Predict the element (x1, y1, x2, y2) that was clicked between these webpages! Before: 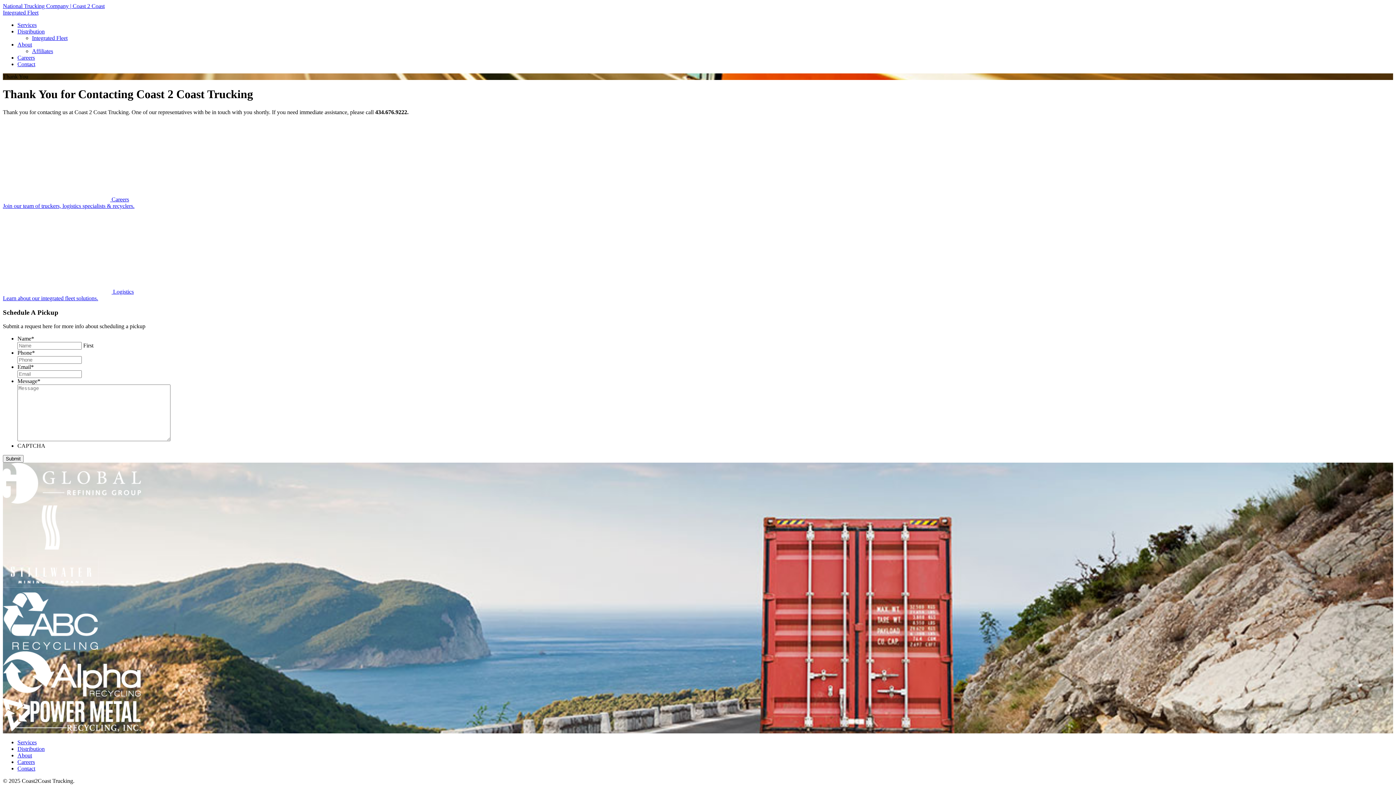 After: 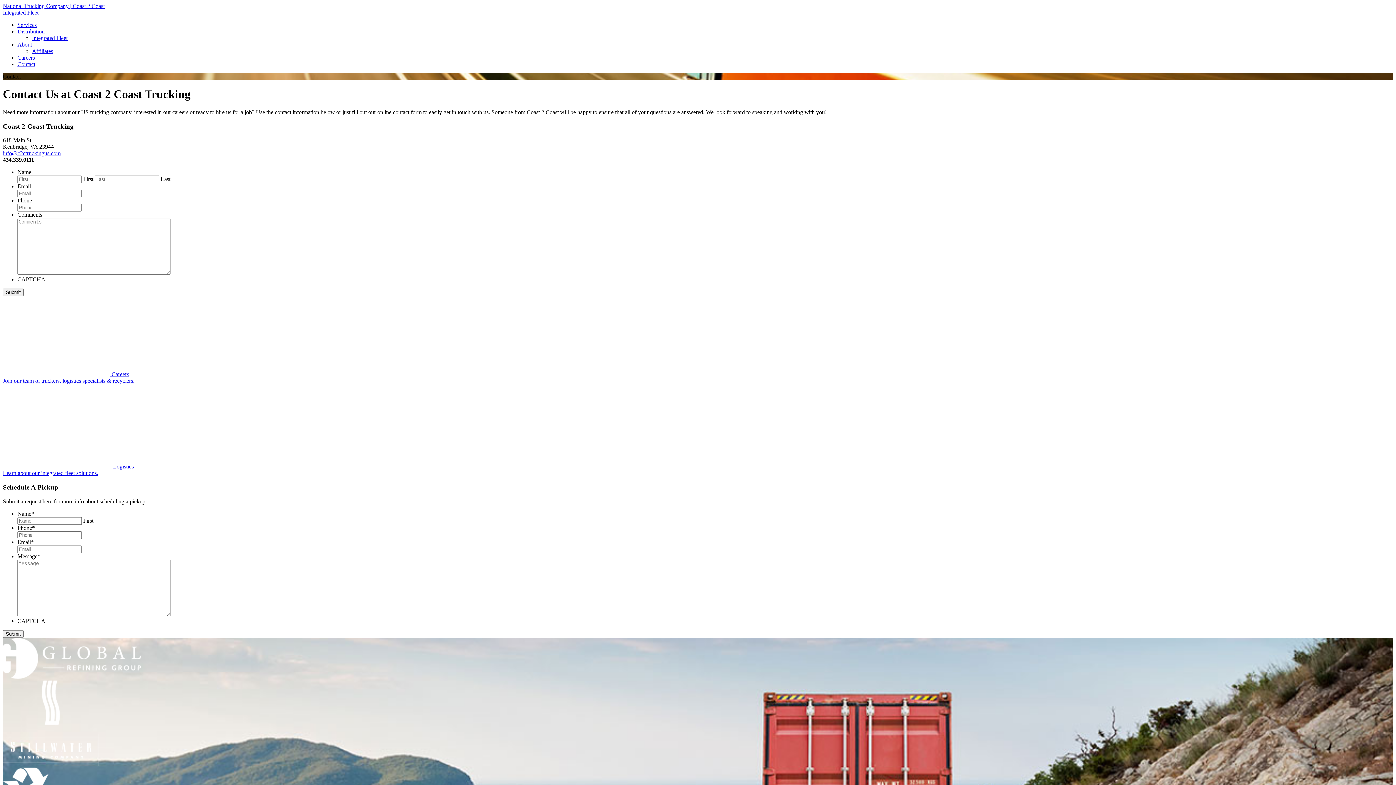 Action: label: Contact bbox: (17, 765, 35, 772)